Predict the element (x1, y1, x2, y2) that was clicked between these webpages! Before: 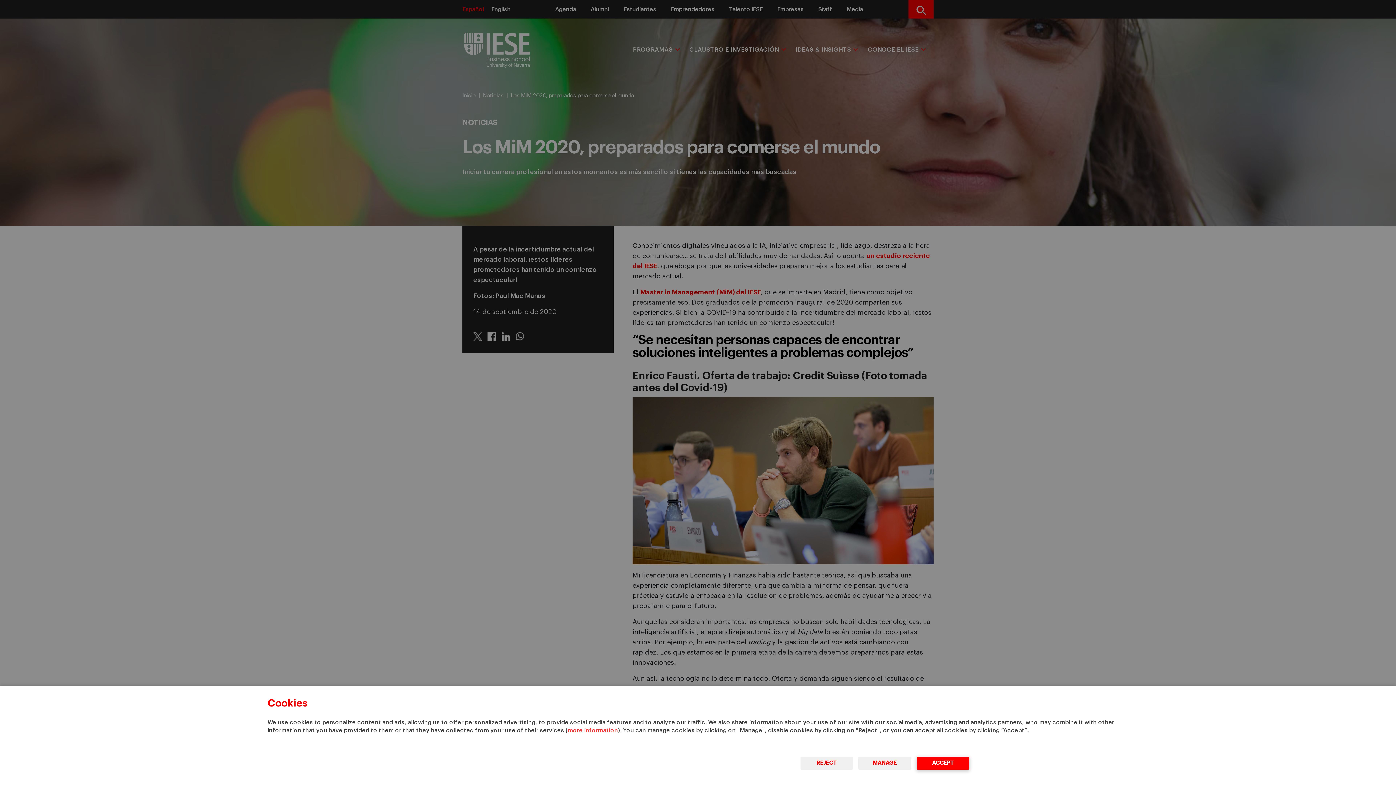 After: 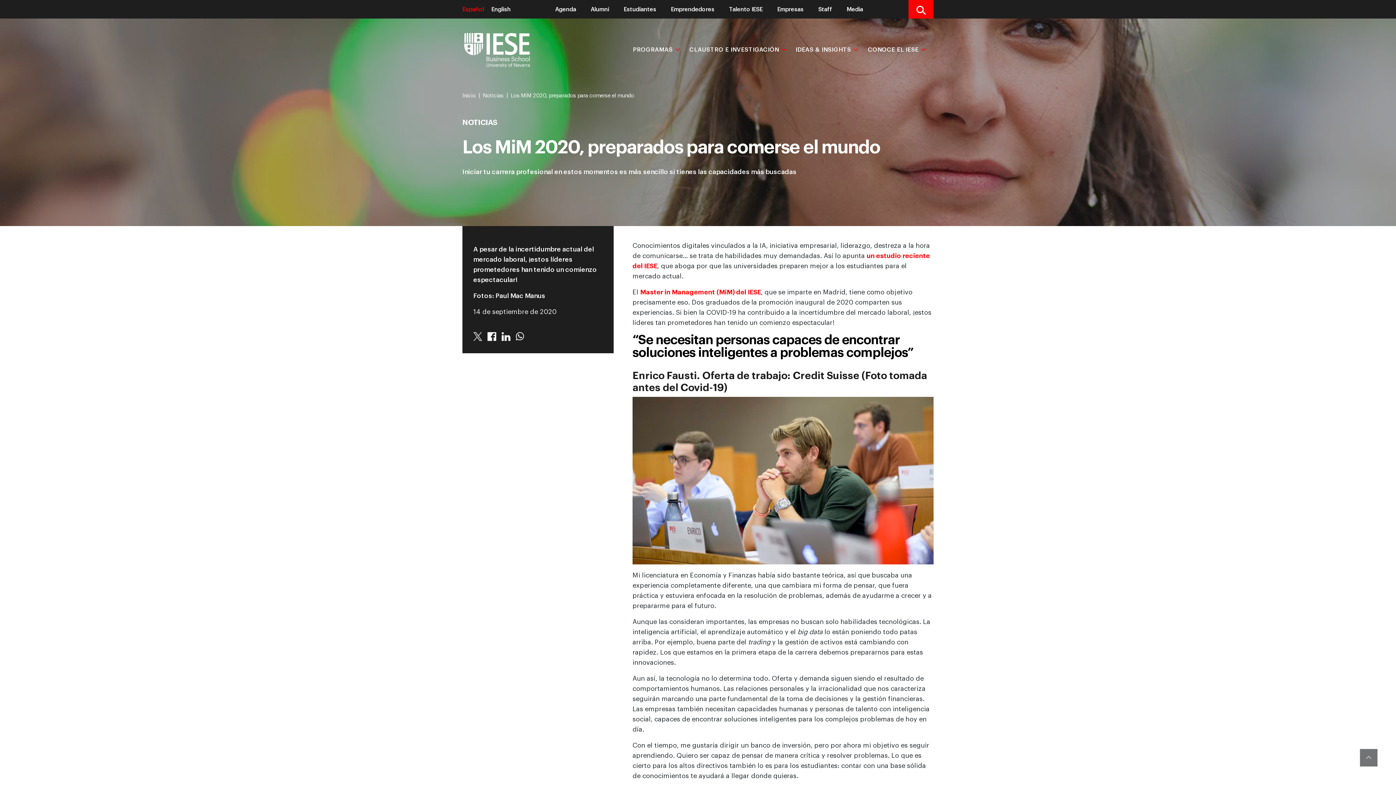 Action: bbox: (917, 757, 969, 770) label: ACCEPT